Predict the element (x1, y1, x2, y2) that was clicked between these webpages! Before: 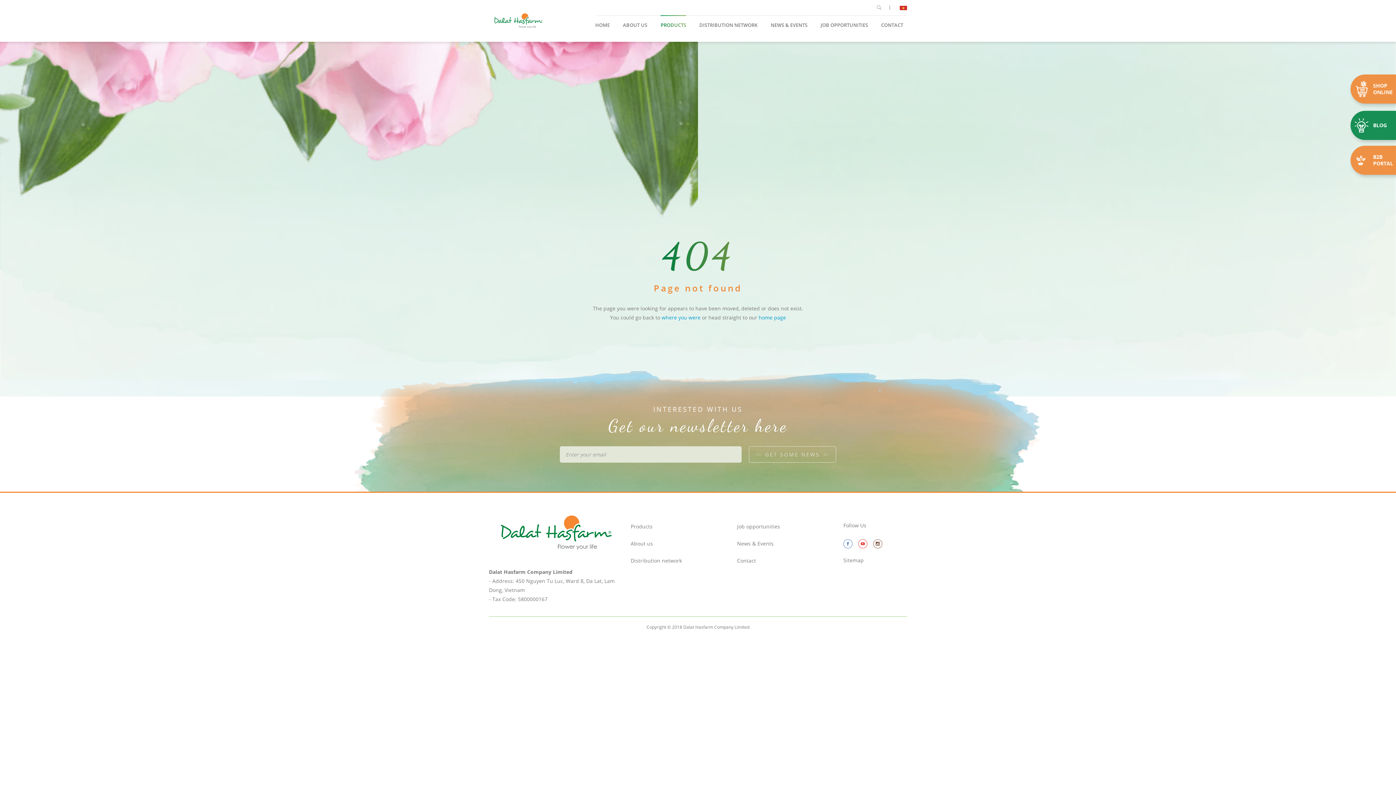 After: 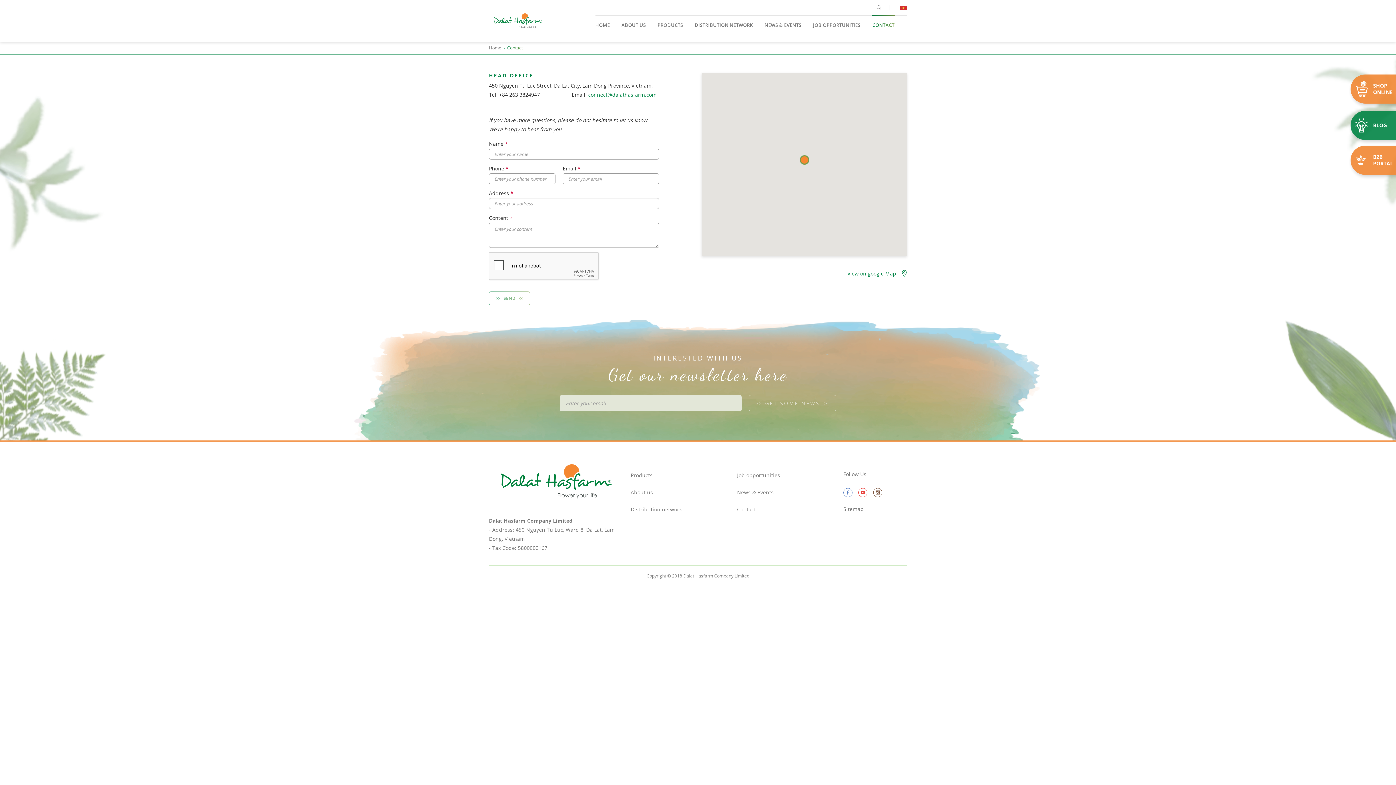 Action: label: CONTACT bbox: (881, 15, 903, 41)